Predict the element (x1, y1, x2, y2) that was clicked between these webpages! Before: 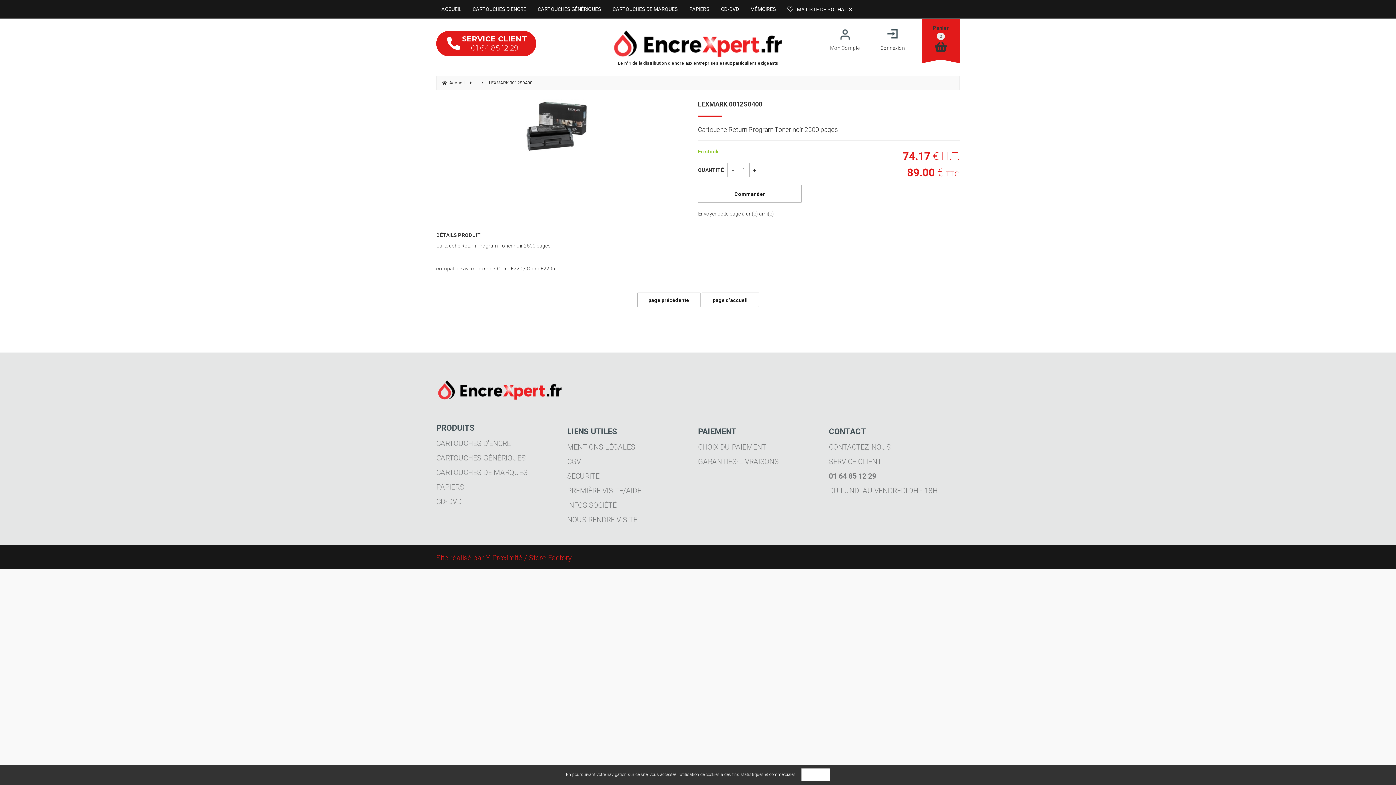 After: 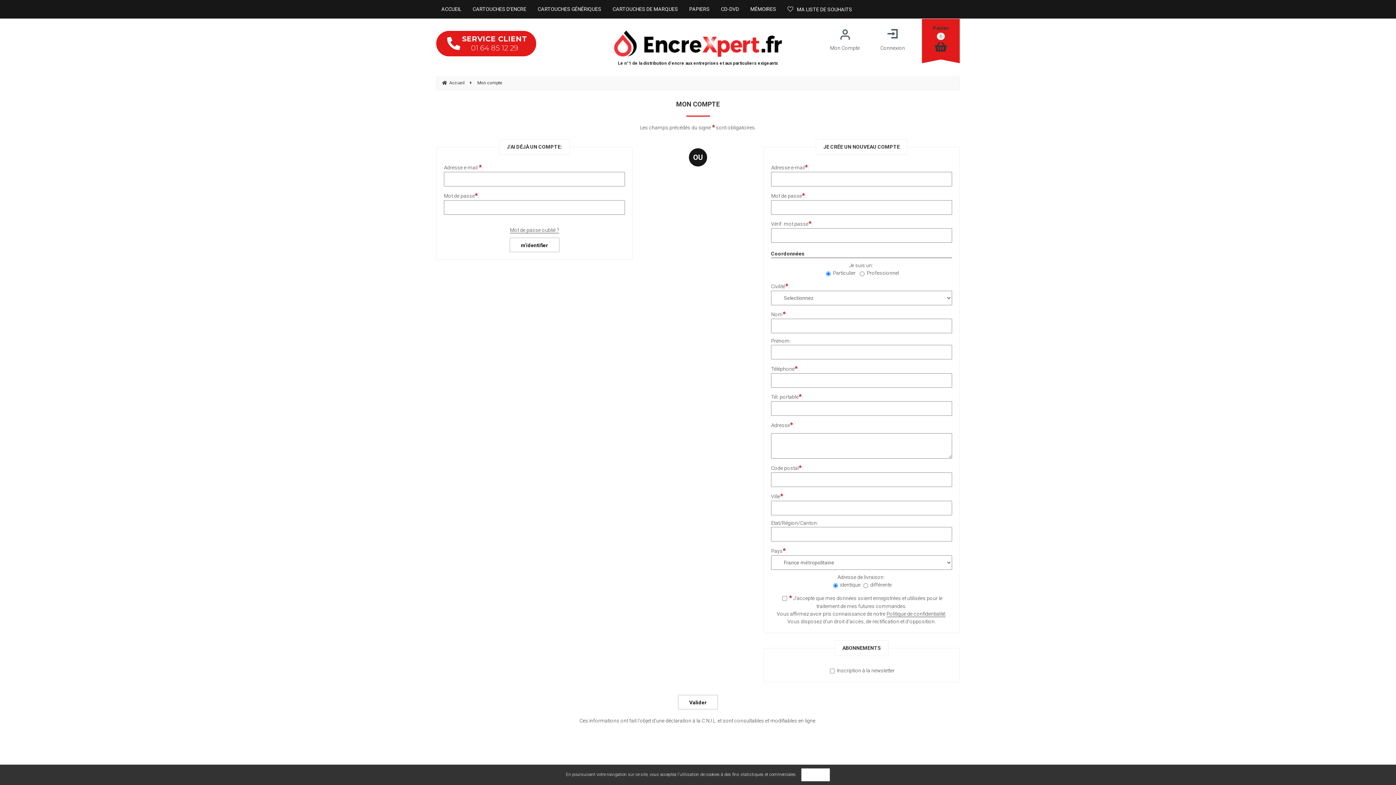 Action: bbox: (873, 18, 912, 61) label: Connexion